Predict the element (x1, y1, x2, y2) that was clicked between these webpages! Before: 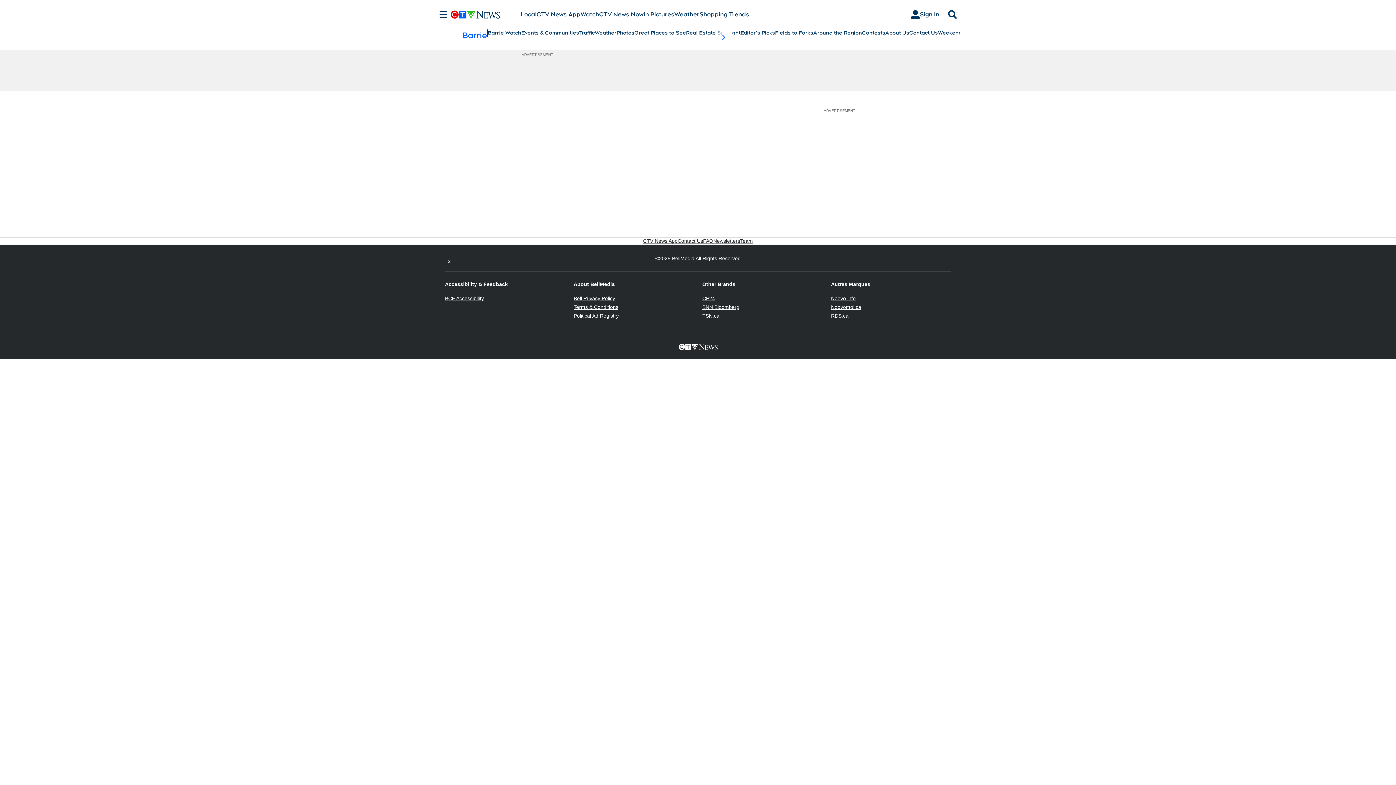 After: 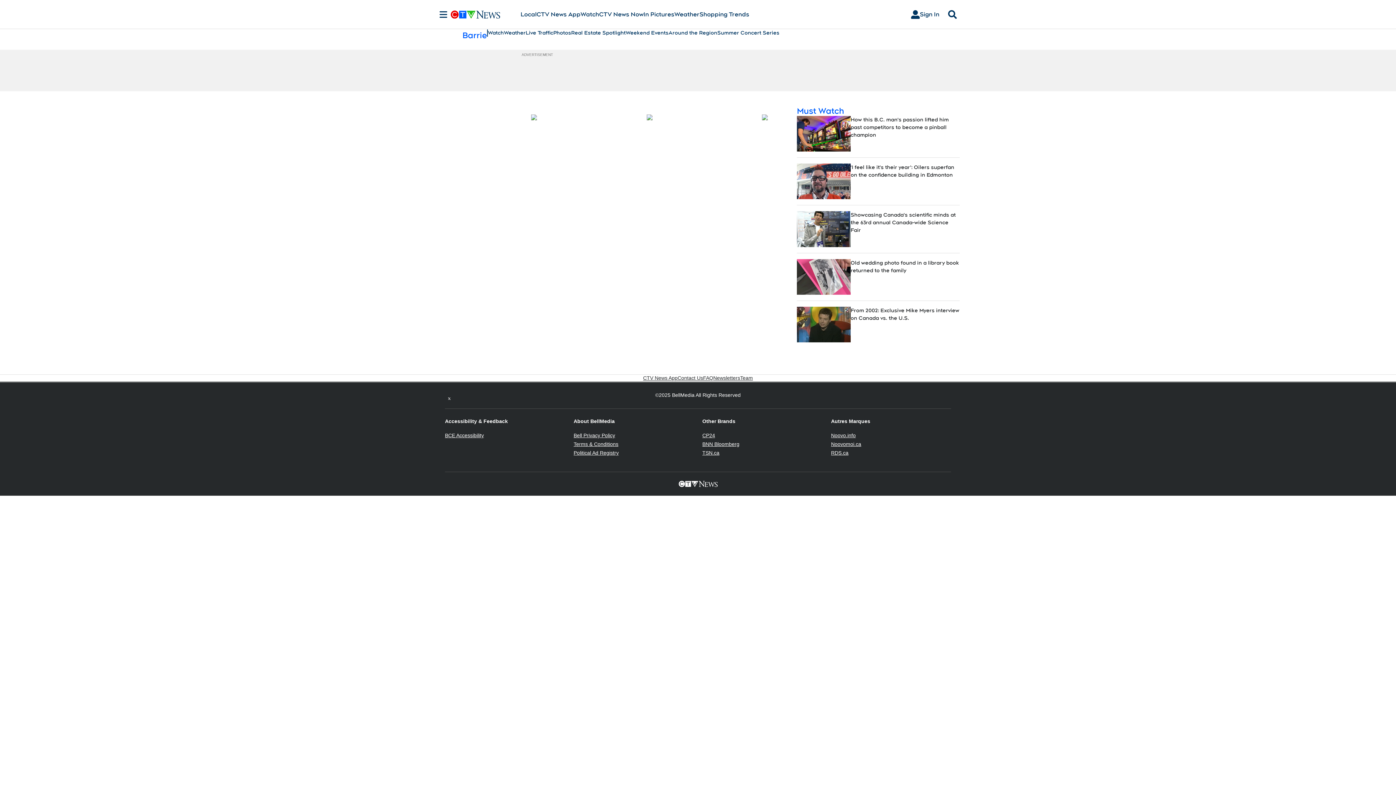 Action: label: Photos bbox: (616, 29, 634, 36)